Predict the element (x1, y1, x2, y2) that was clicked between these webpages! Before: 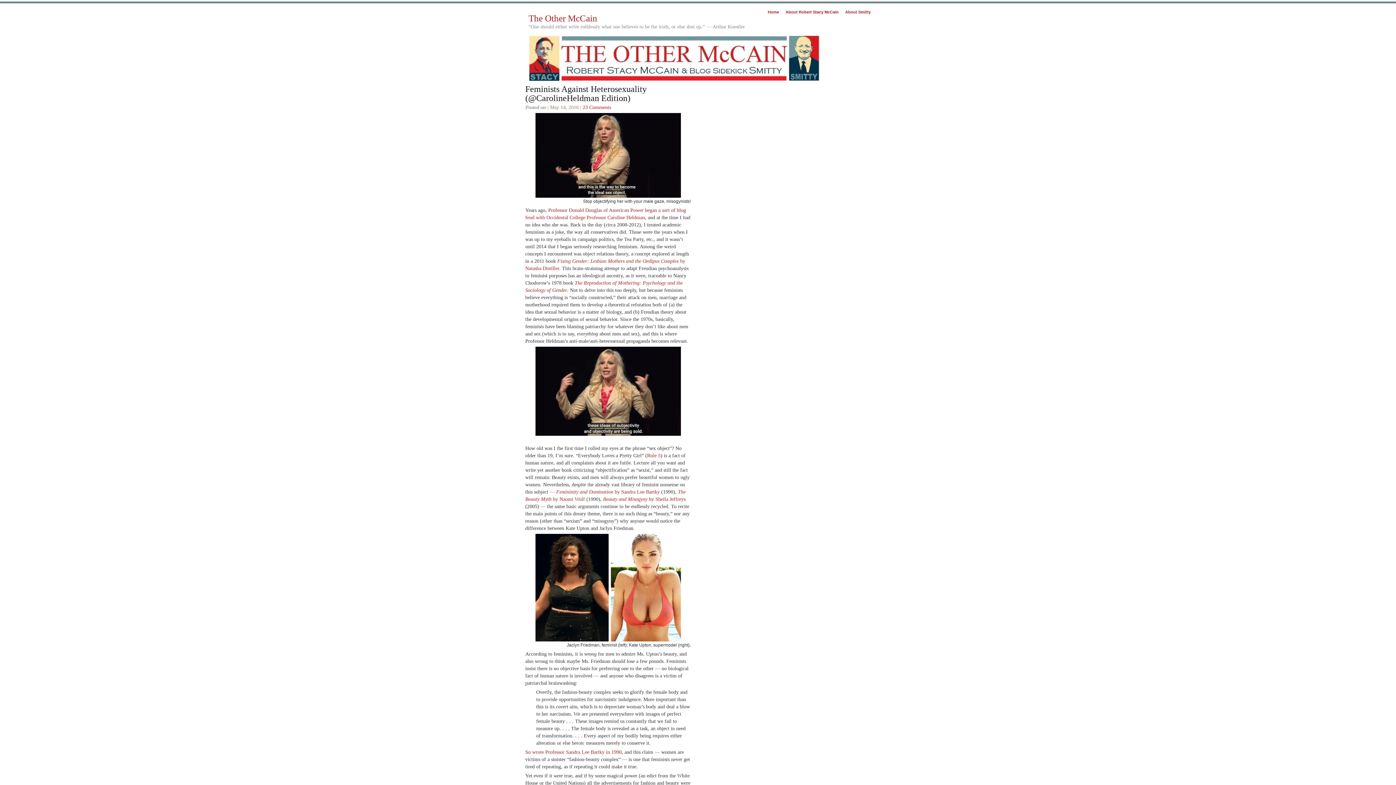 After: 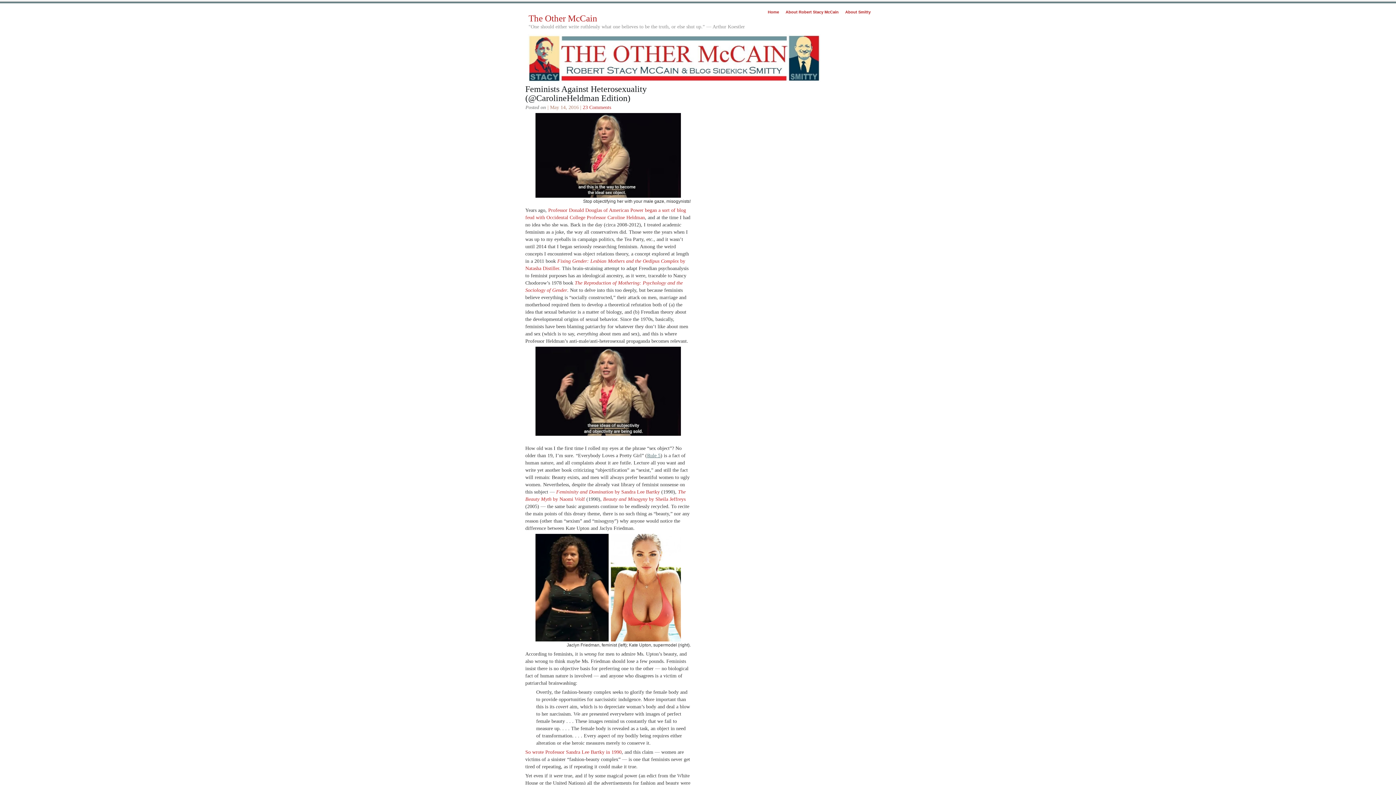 Action: label: Rule 5 bbox: (647, 452, 660, 458)